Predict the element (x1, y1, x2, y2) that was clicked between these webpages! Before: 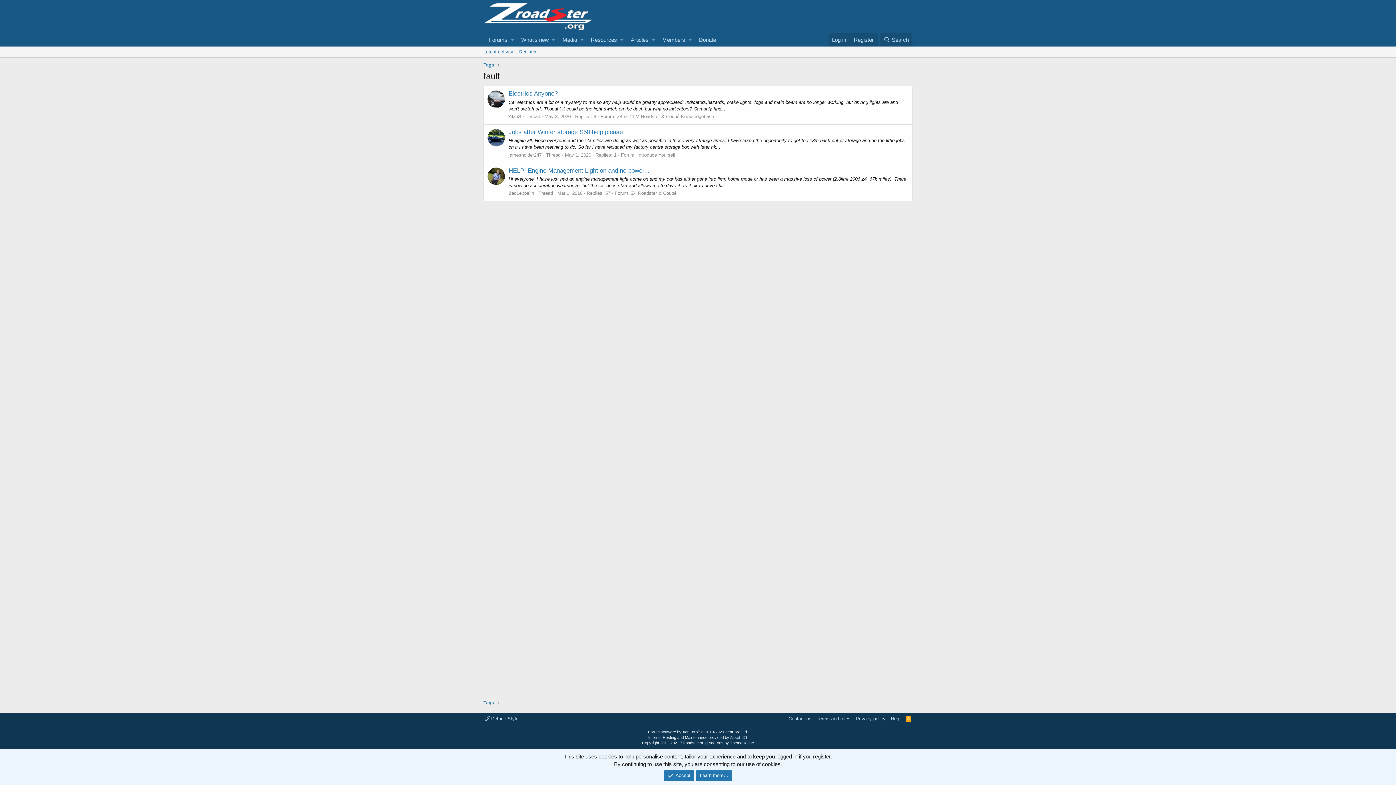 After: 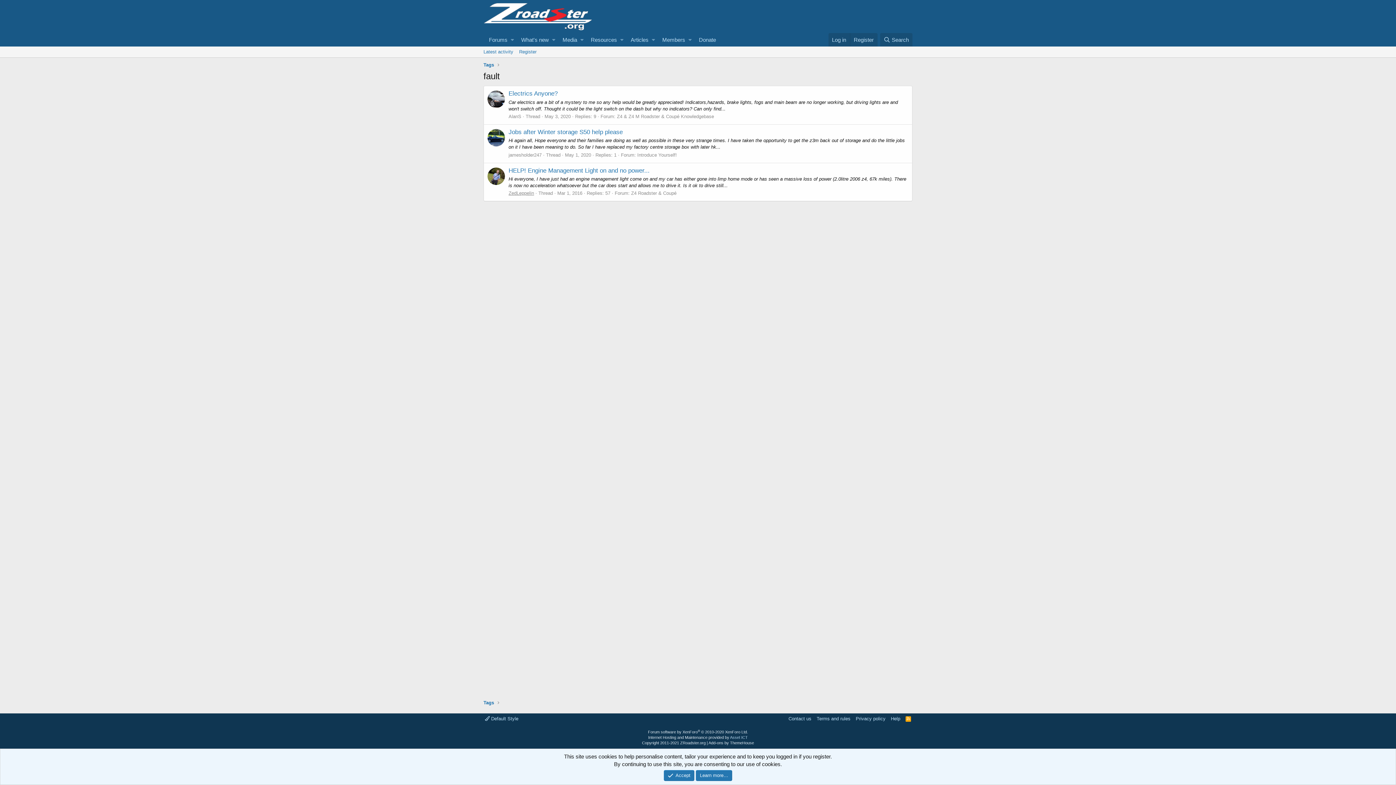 Action: bbox: (508, 190, 534, 196) label: ZedLeppelin